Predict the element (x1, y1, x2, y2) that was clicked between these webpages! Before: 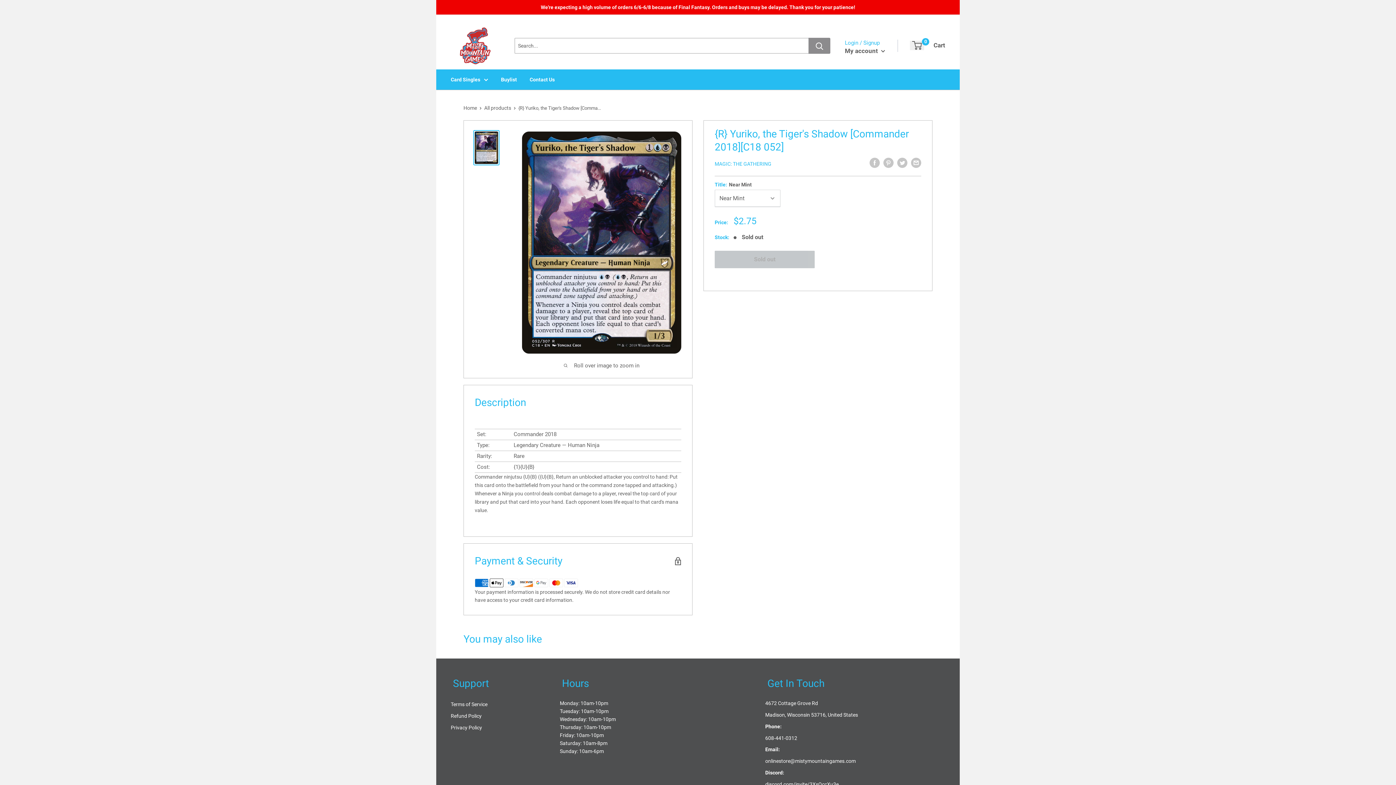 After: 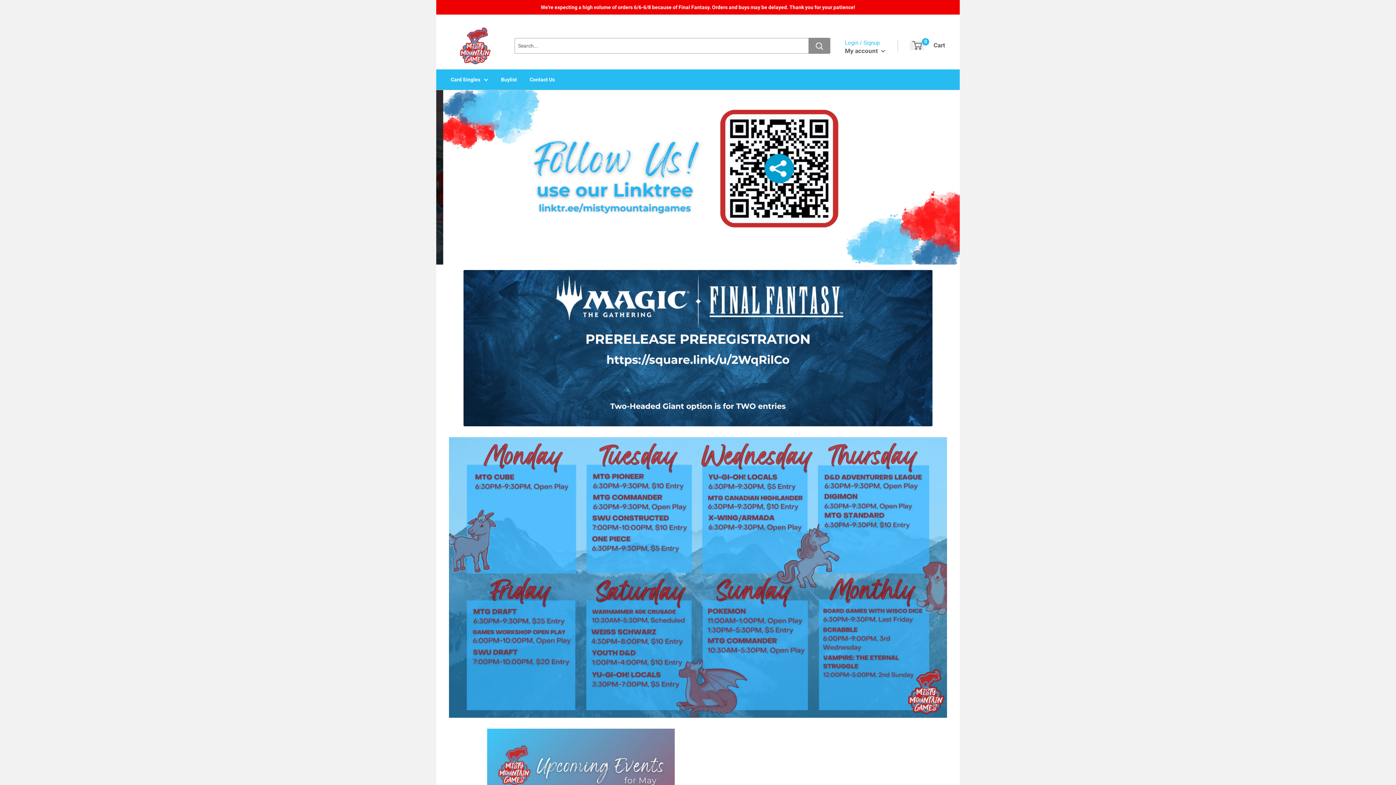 Action: bbox: (450, 22, 500, 69)